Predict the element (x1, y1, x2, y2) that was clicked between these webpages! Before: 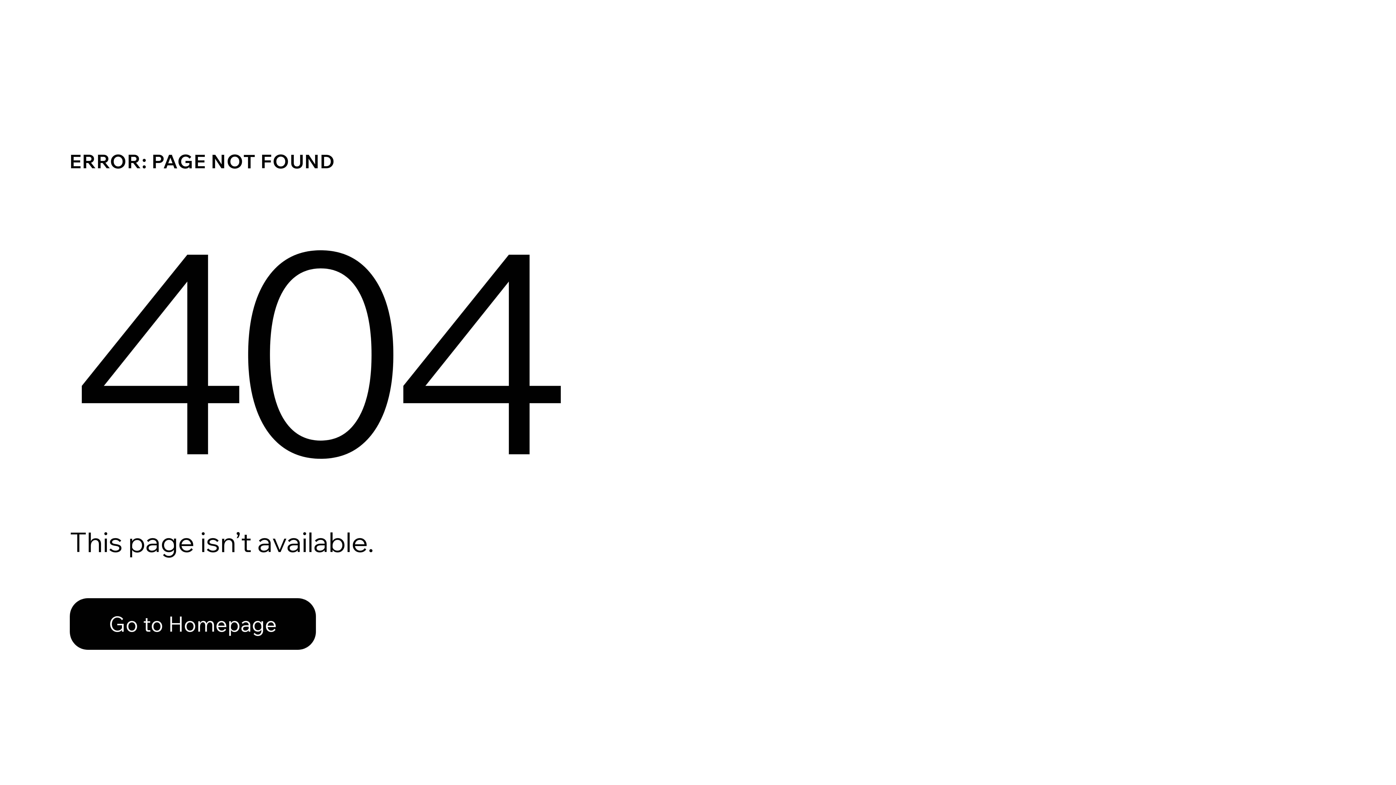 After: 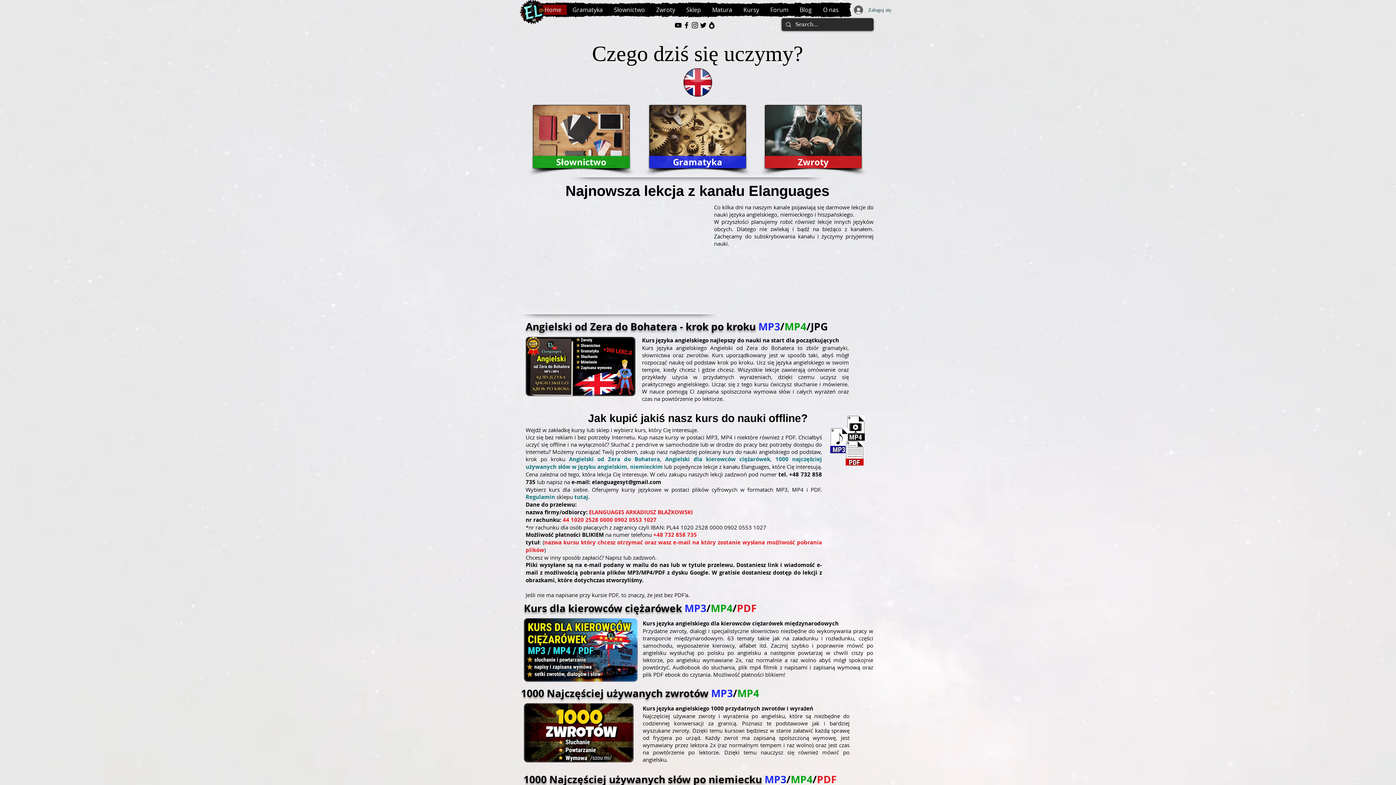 Action: bbox: (69, 582, 768, 659) label: Go to Homepage